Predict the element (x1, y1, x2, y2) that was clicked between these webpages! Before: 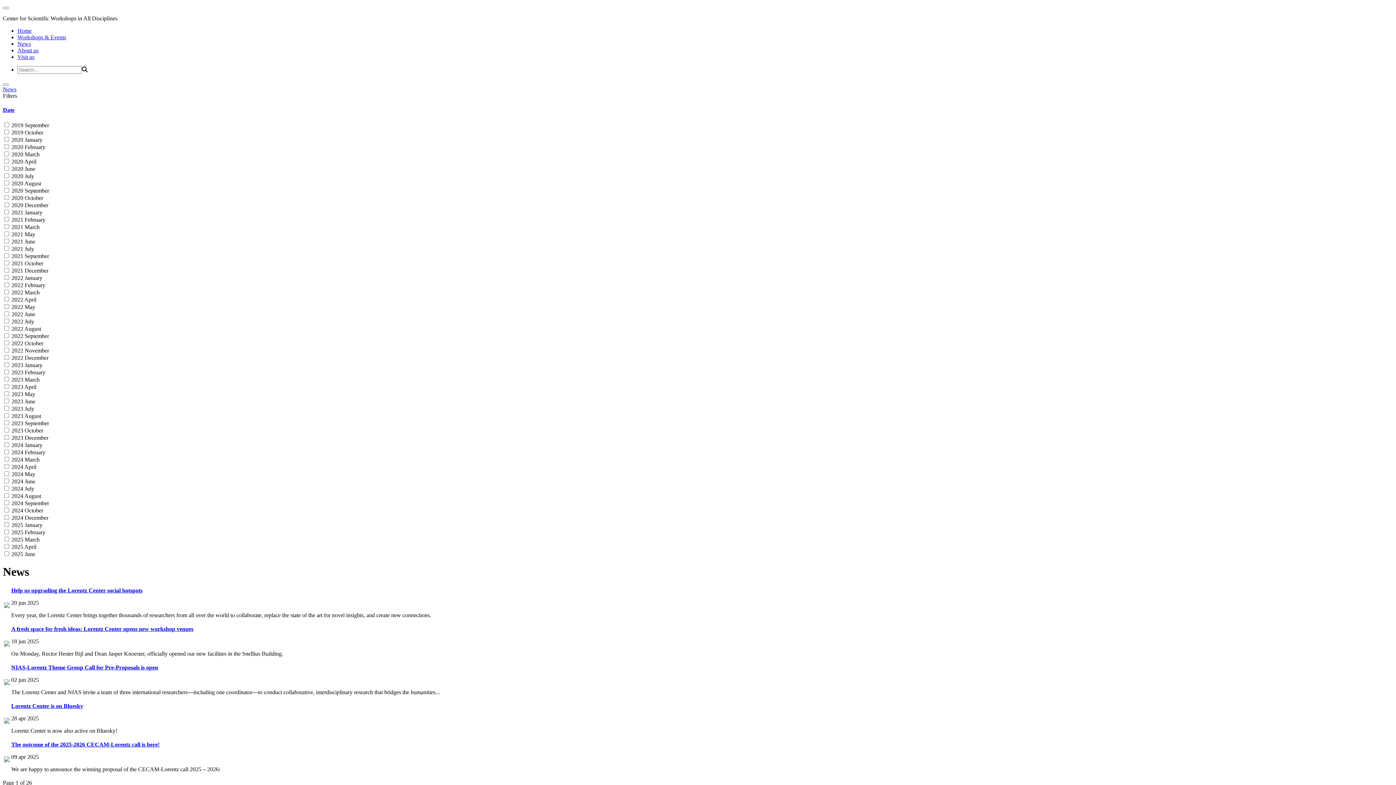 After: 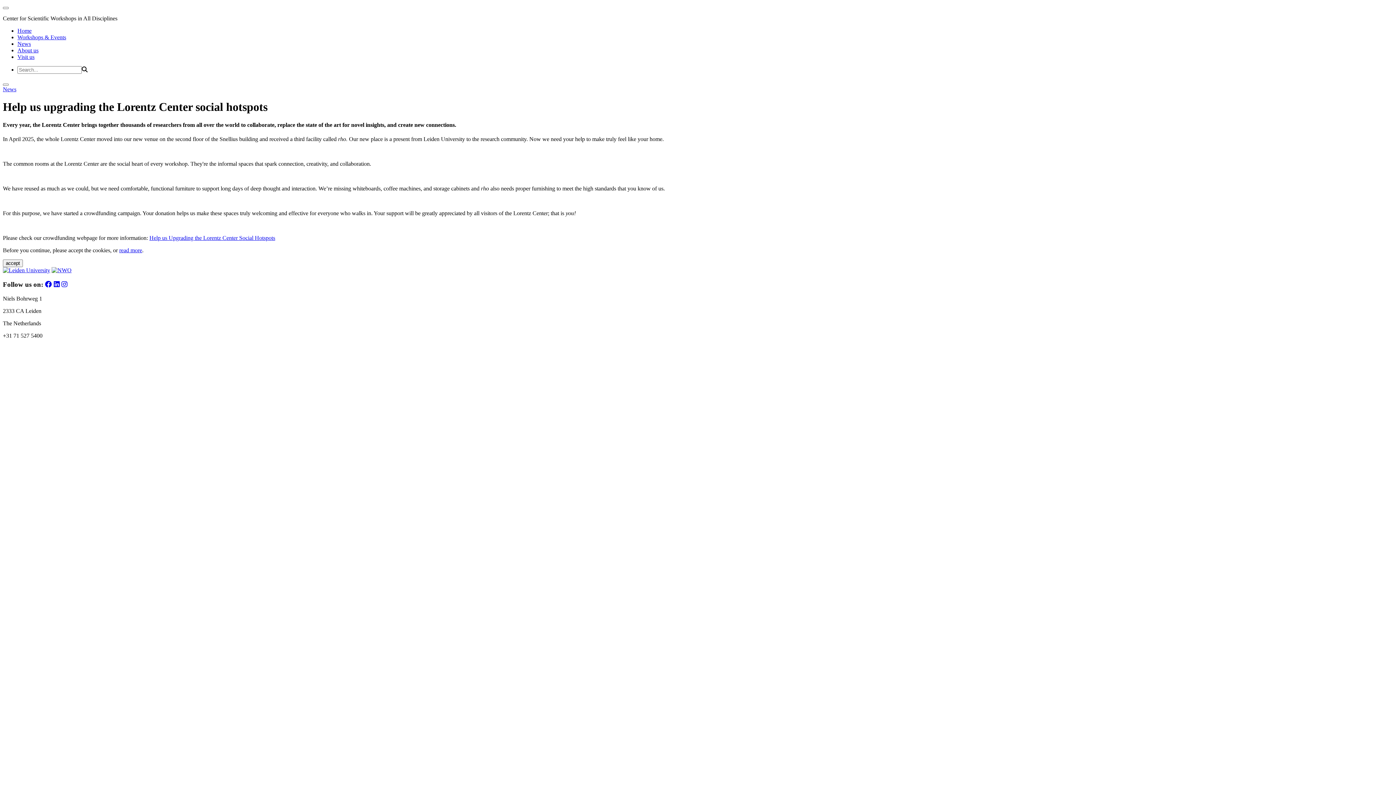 Action: label: Help us upgrading the Lorentz Center social hotspots bbox: (11, 587, 142, 593)